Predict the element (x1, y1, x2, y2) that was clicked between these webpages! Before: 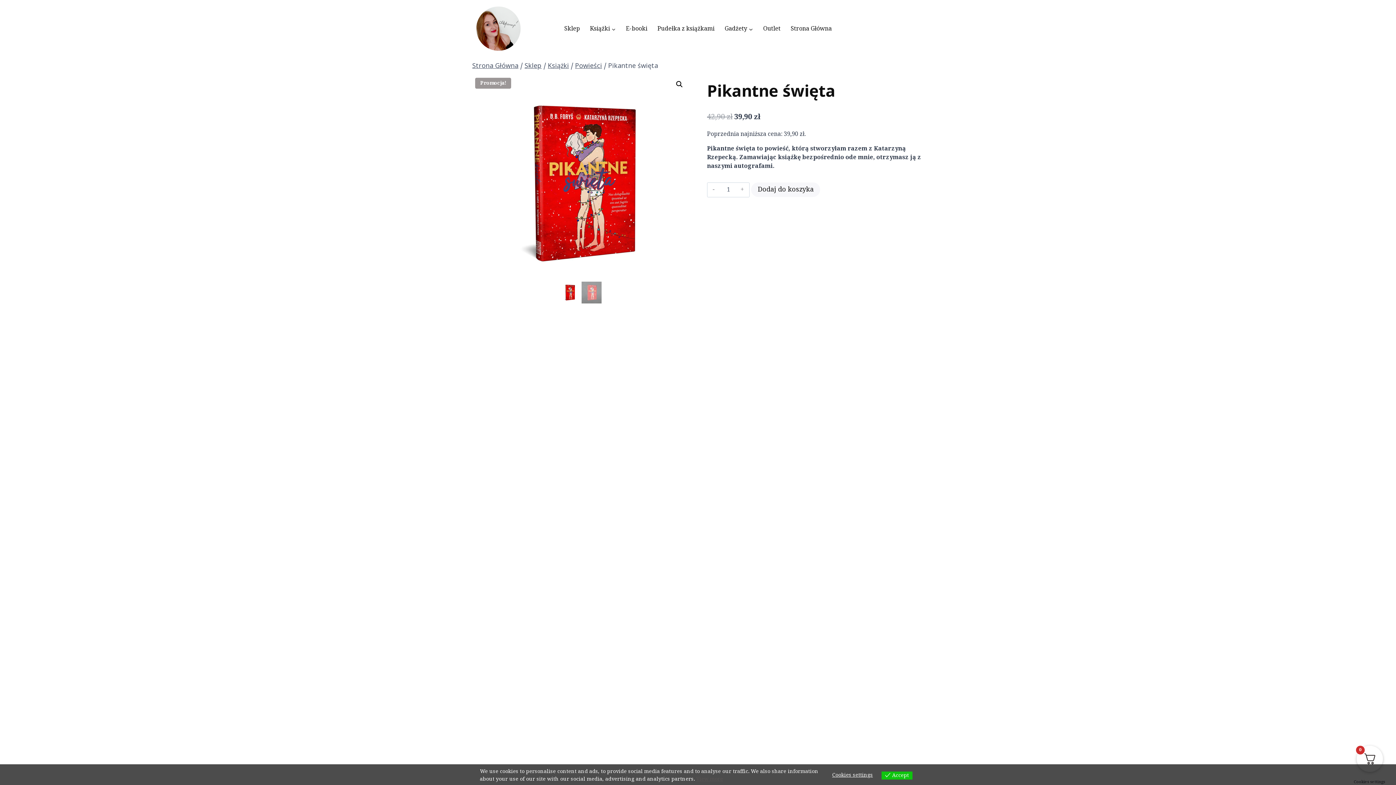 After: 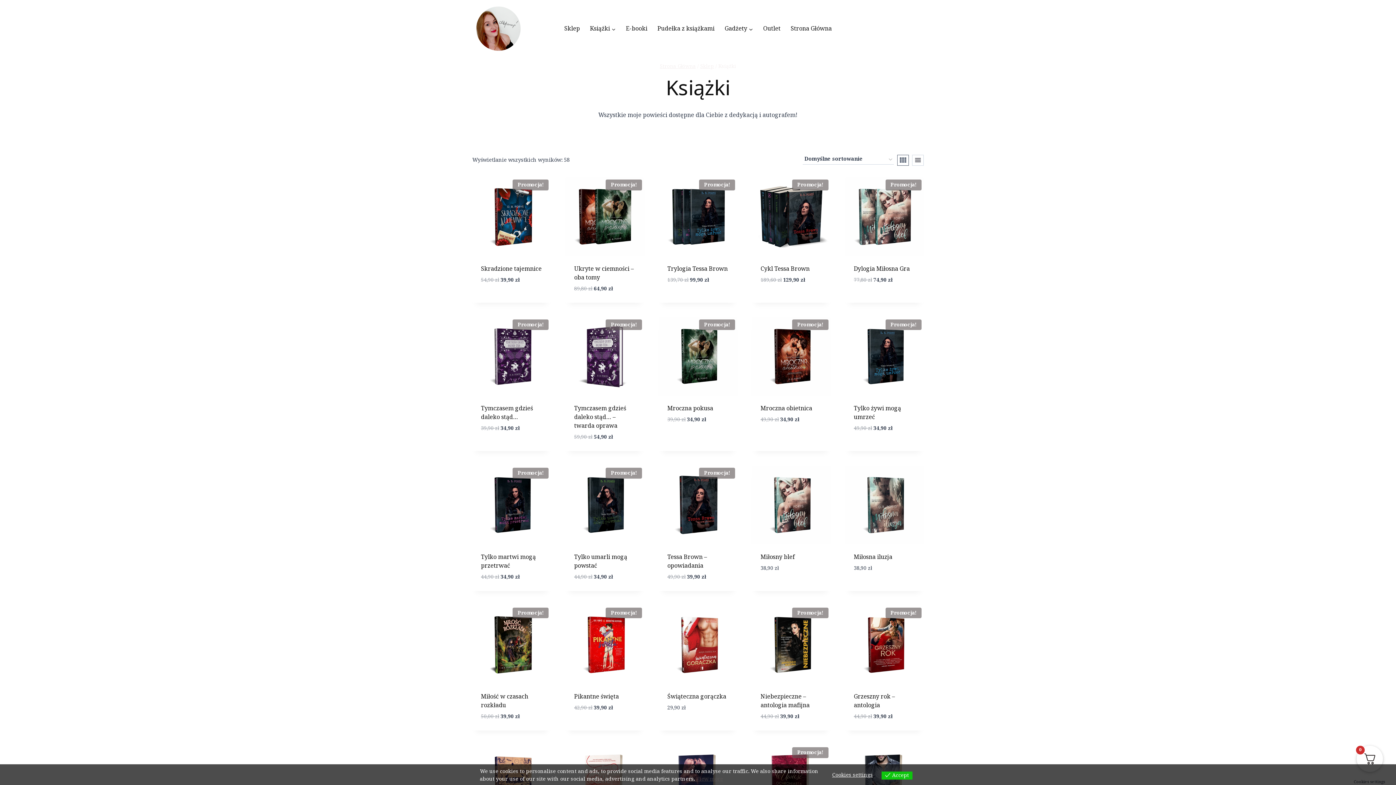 Action: bbox: (585, 21, 621, 36) label: Książki